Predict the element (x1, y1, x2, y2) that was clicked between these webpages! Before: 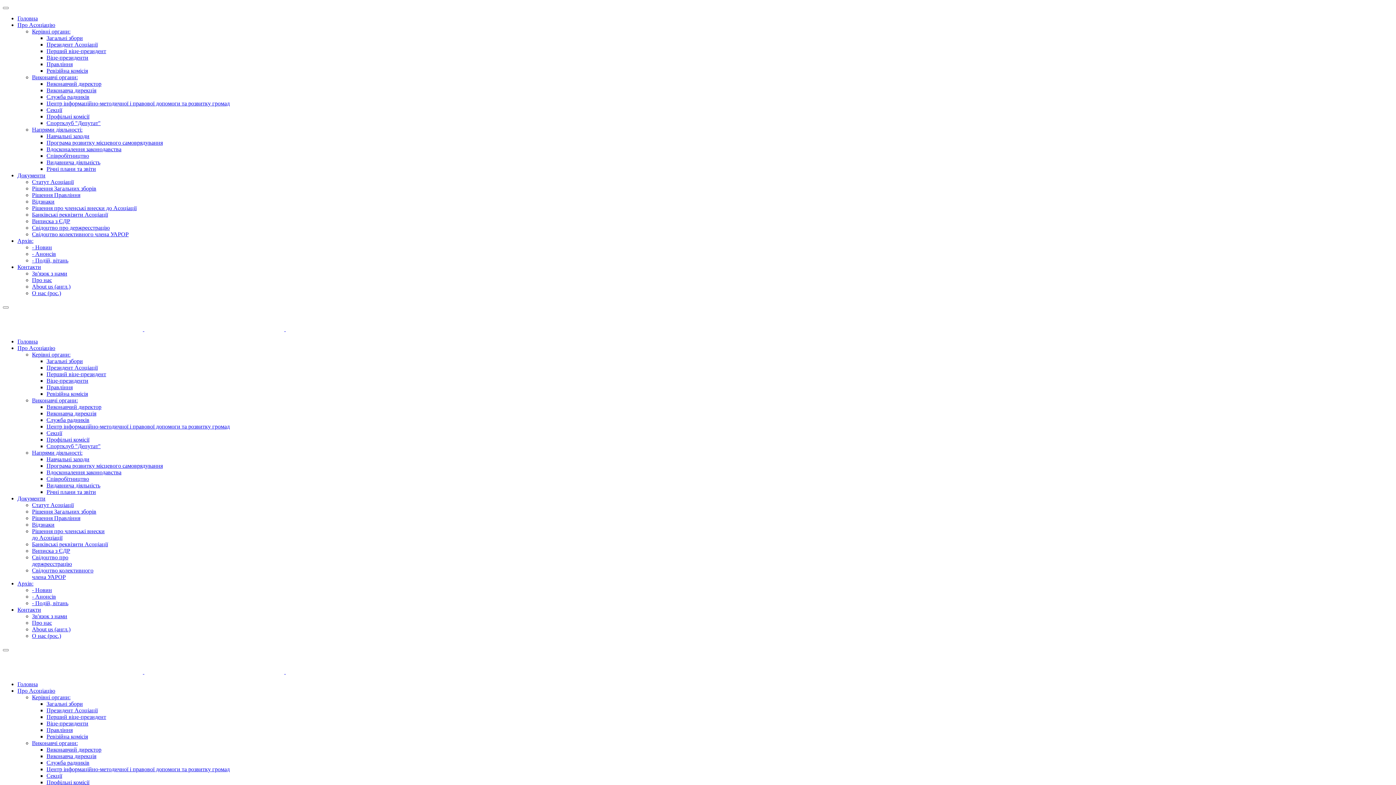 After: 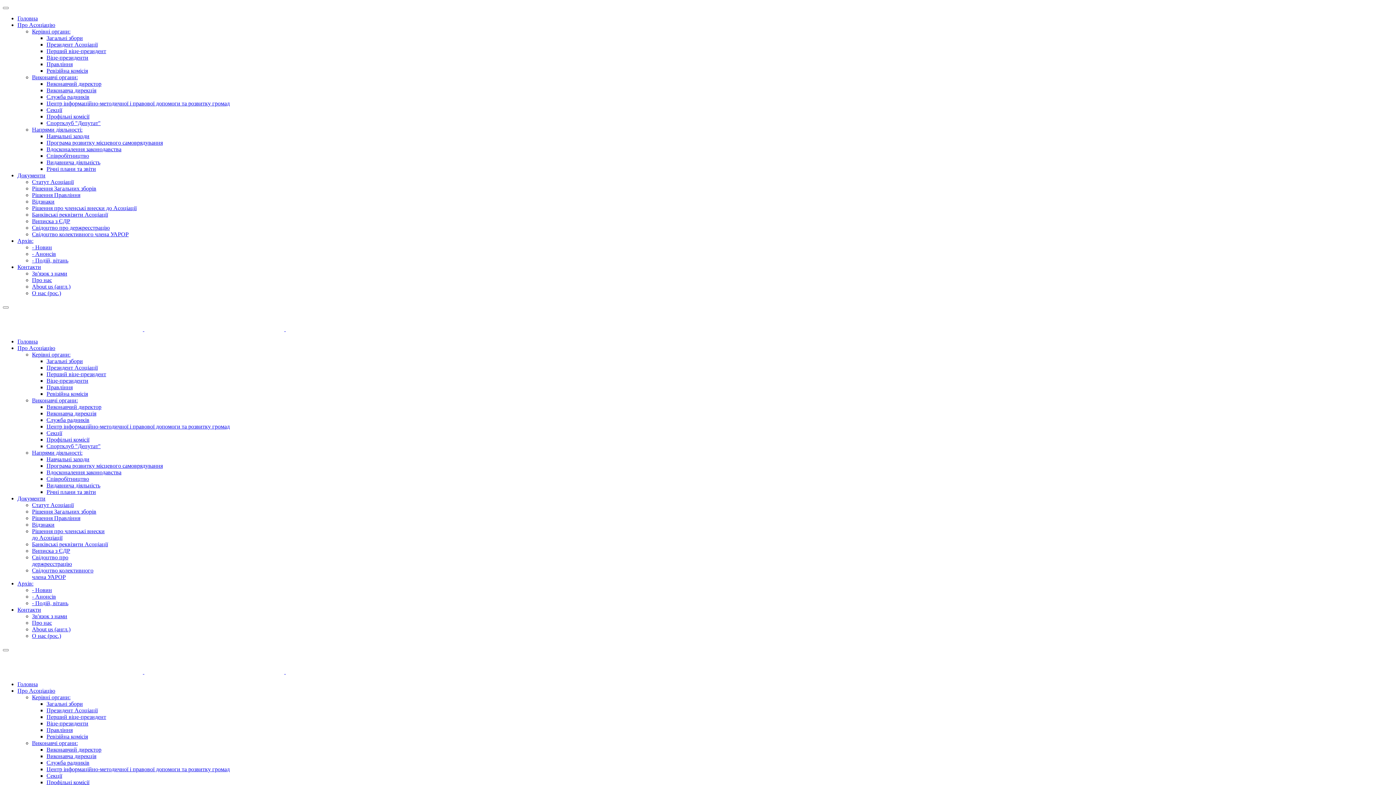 Action: bbox: (32, 283, 70, 289) label: About us (англ.)